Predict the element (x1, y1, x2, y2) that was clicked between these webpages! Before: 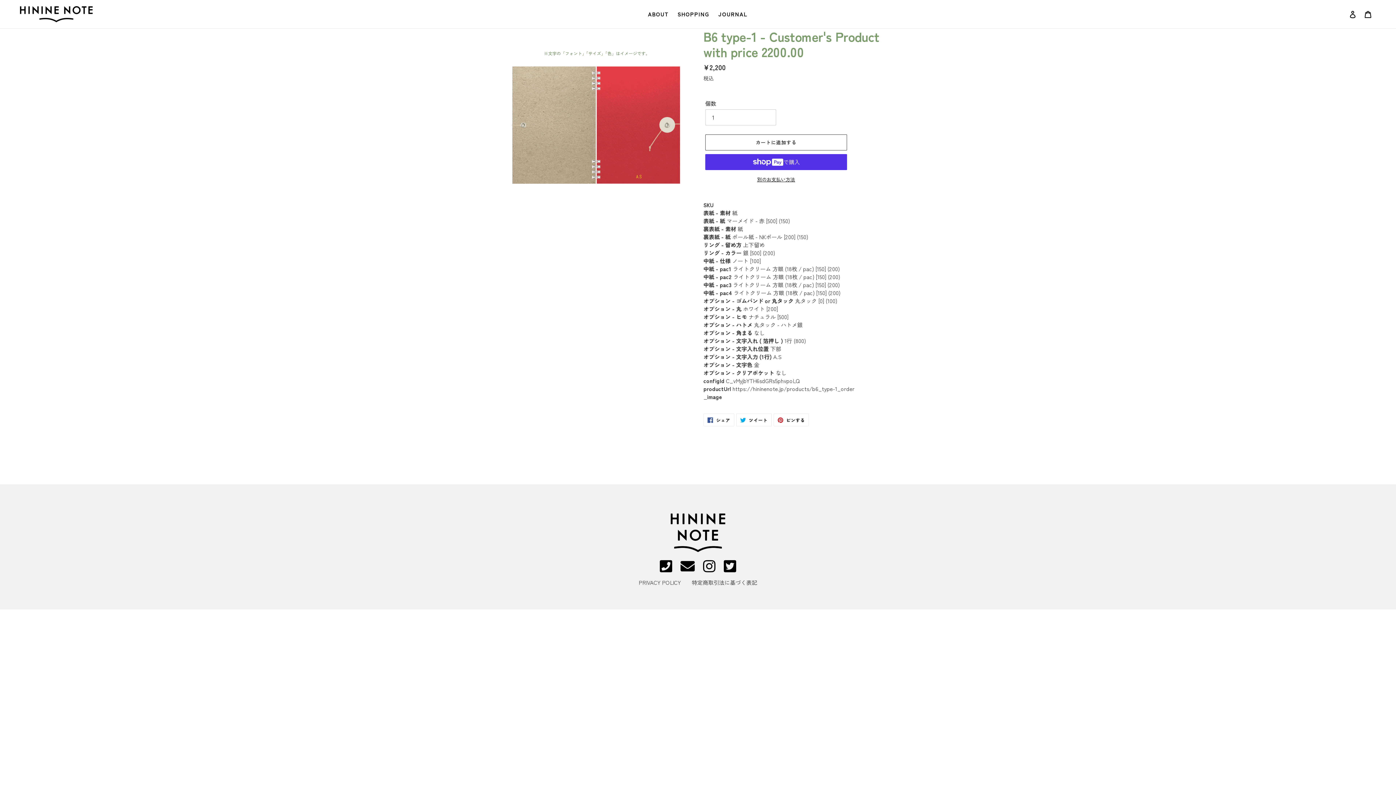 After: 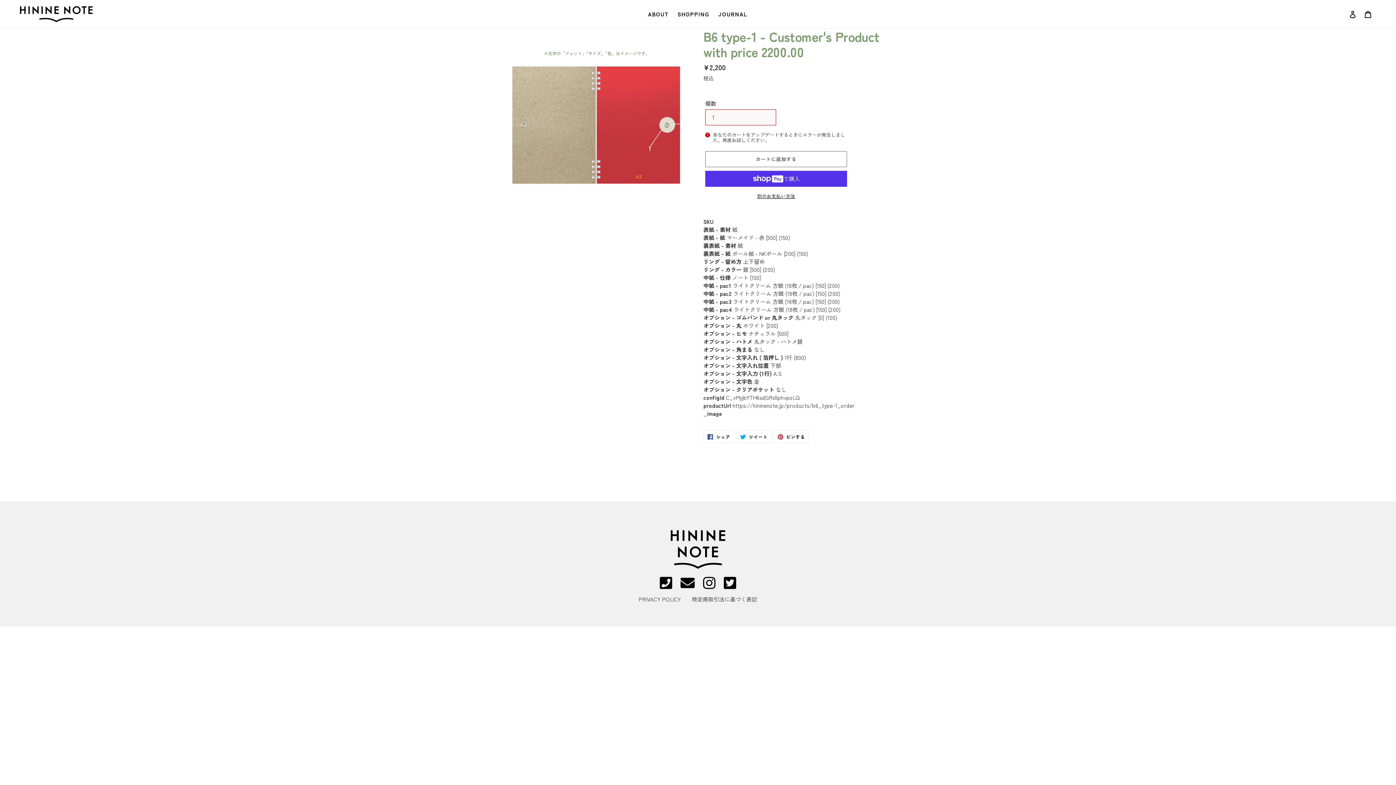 Action: label: カートに追加する bbox: (705, 134, 847, 150)